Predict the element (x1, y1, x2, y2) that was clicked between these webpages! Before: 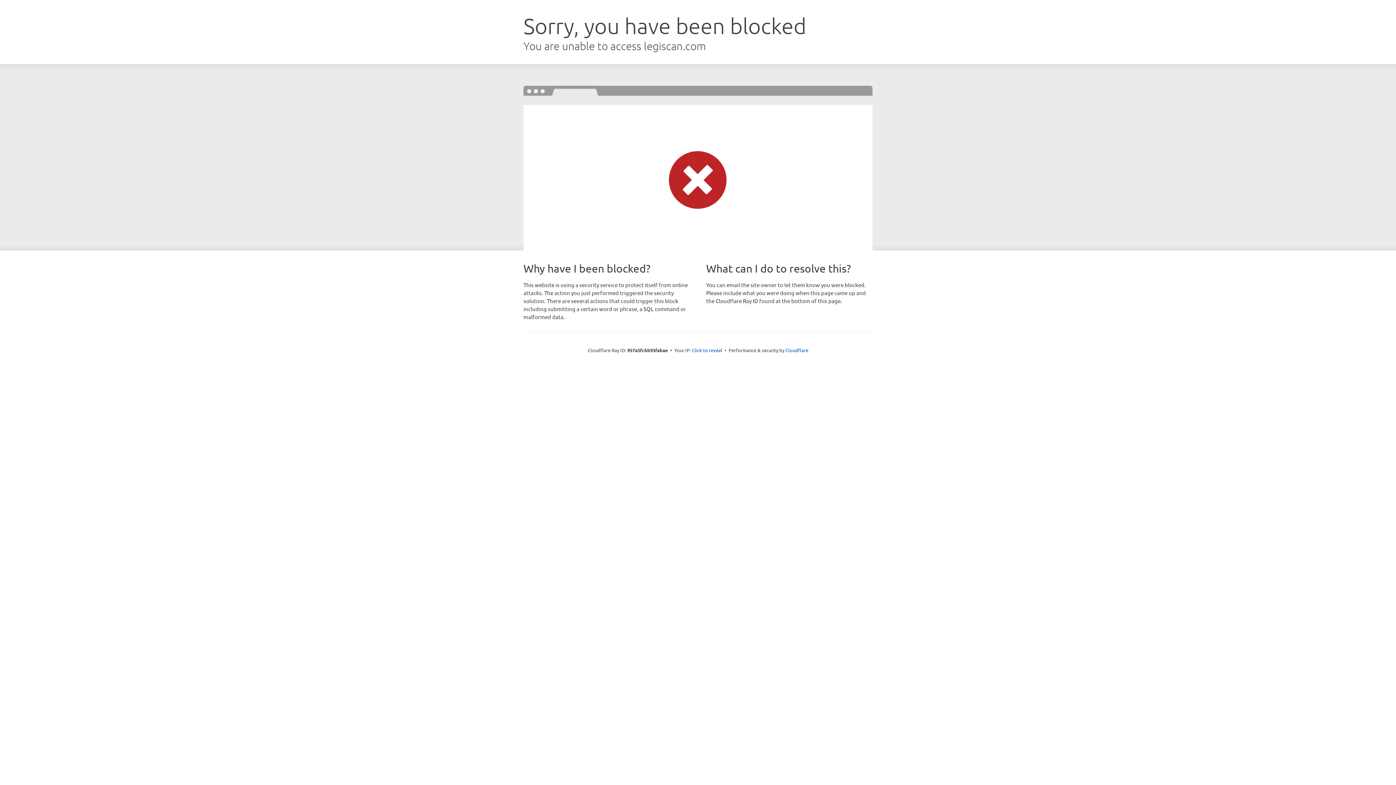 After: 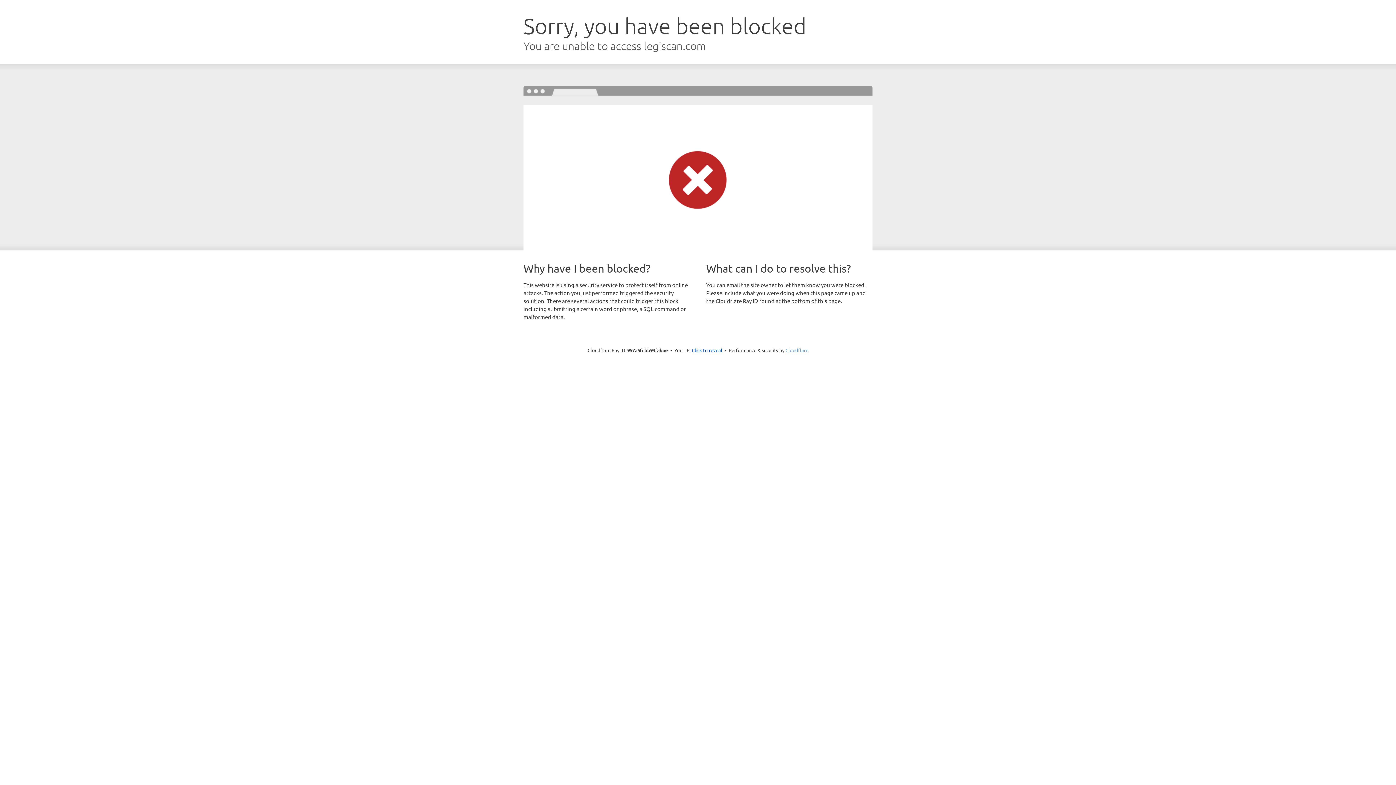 Action: label: Cloudflare bbox: (785, 347, 808, 353)